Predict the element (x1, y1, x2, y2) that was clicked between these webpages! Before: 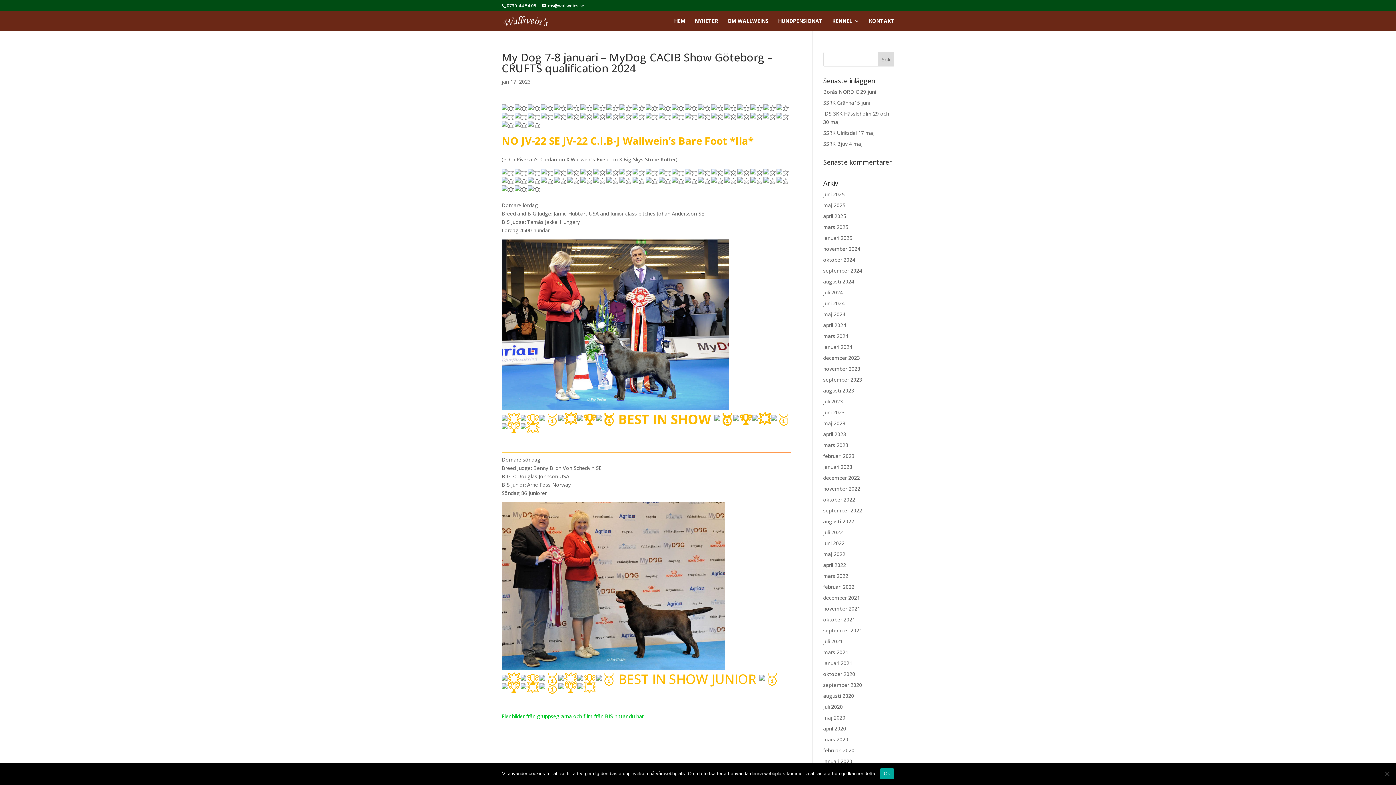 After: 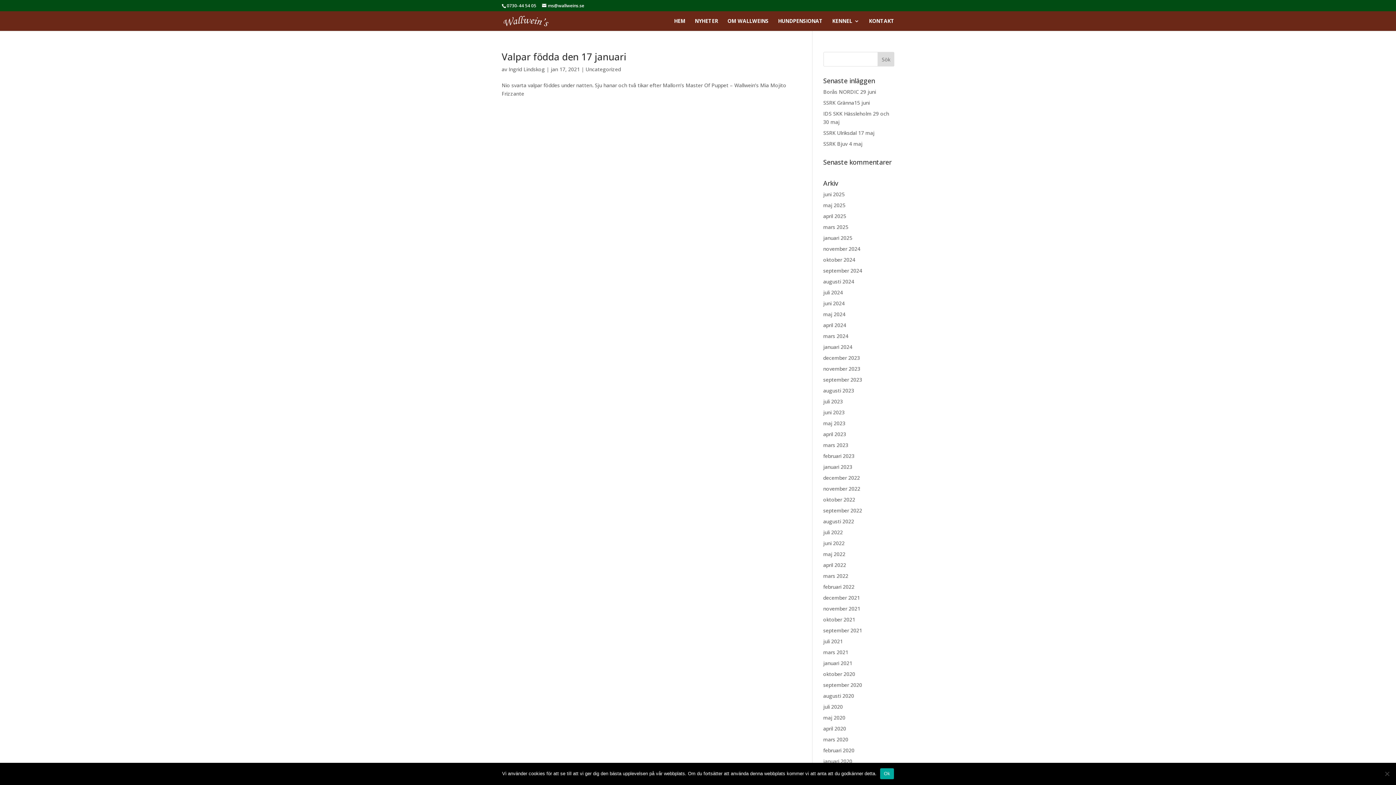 Action: bbox: (823, 660, 852, 666) label: januari 2021